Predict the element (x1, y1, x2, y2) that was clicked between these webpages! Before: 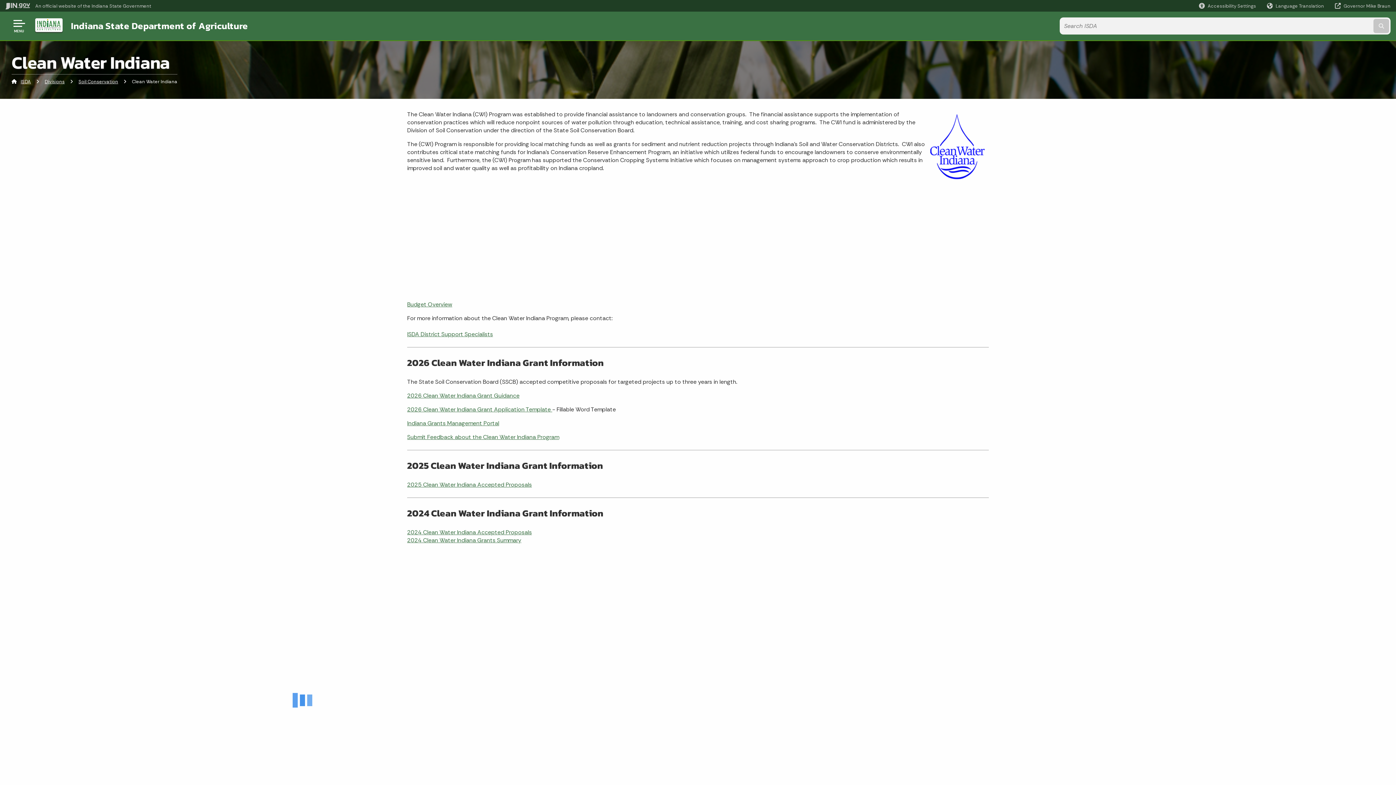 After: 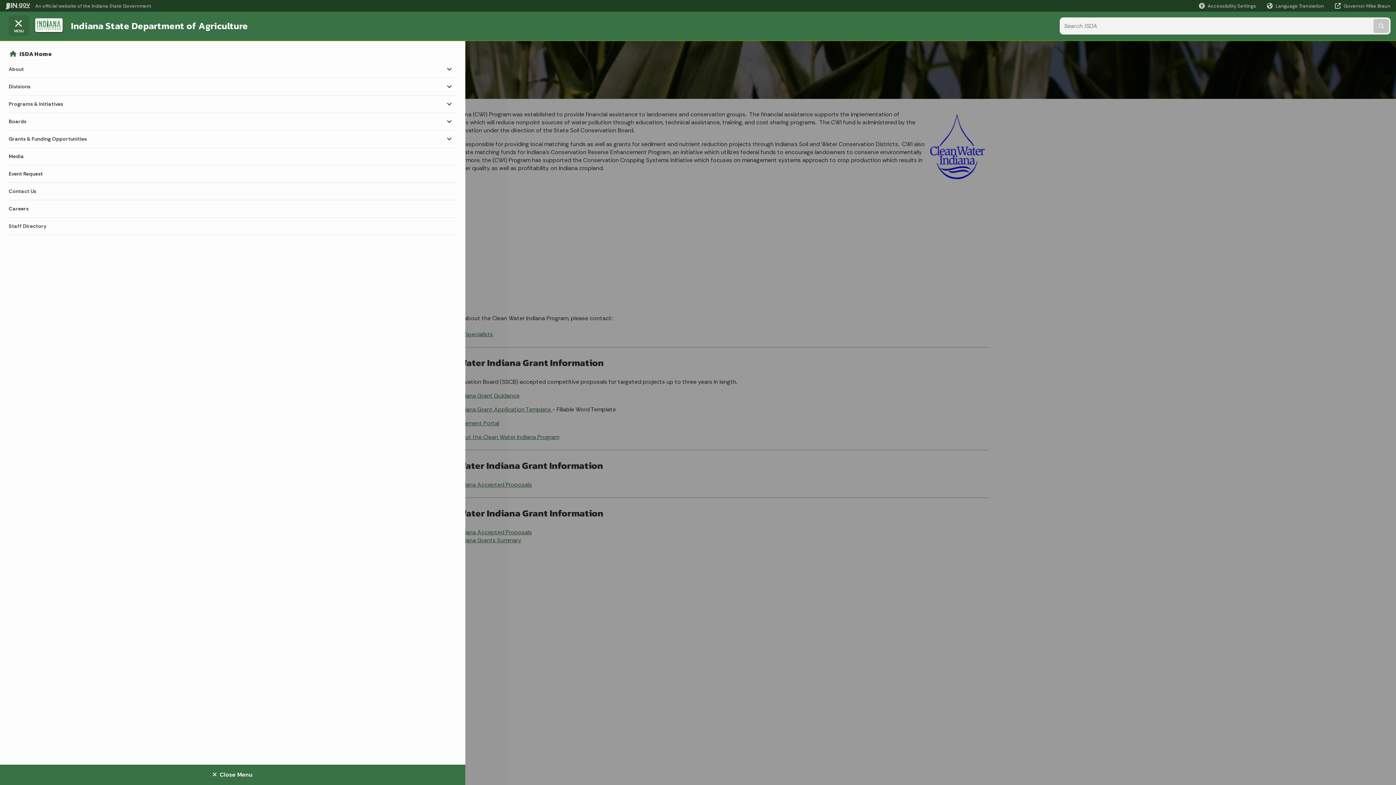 Action: label: MENU bbox: (8, 15, 29, 36)